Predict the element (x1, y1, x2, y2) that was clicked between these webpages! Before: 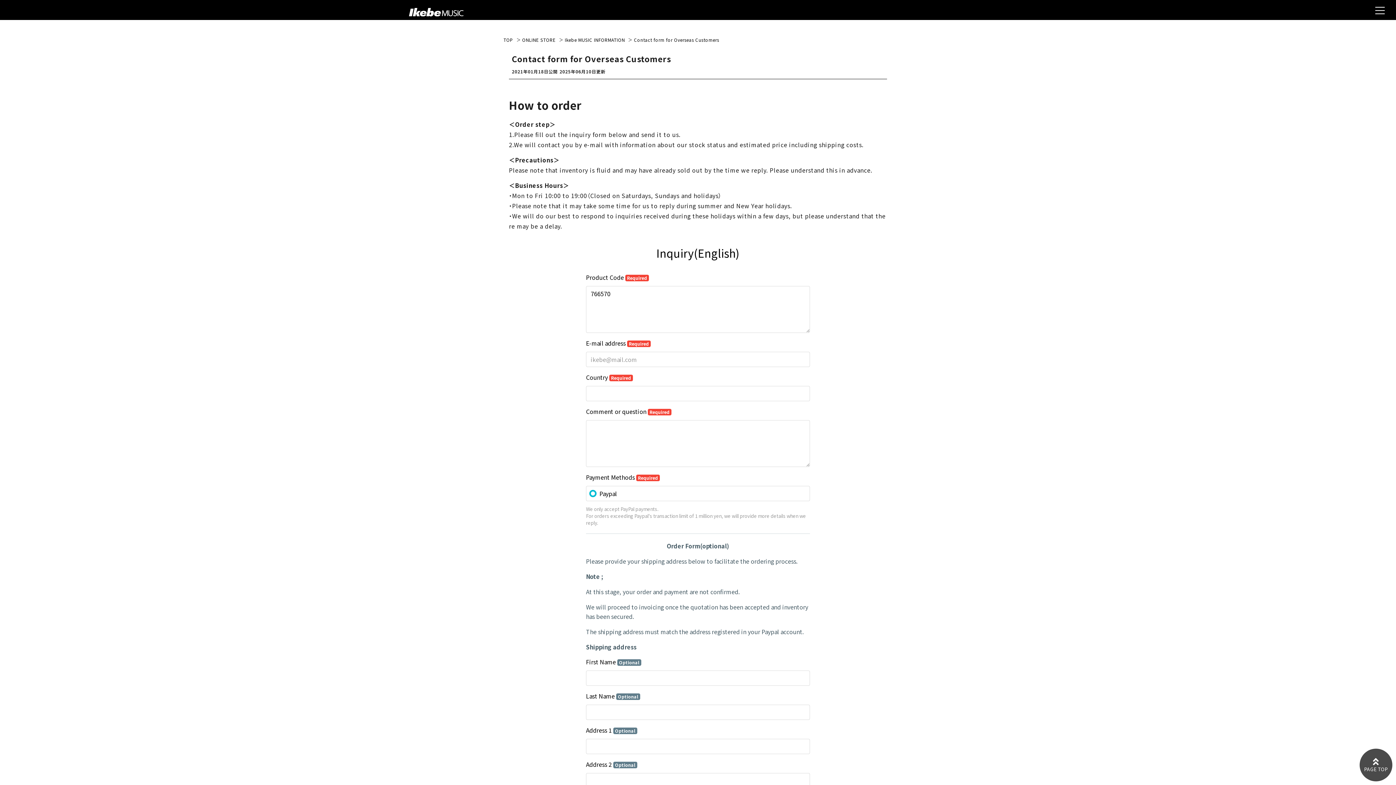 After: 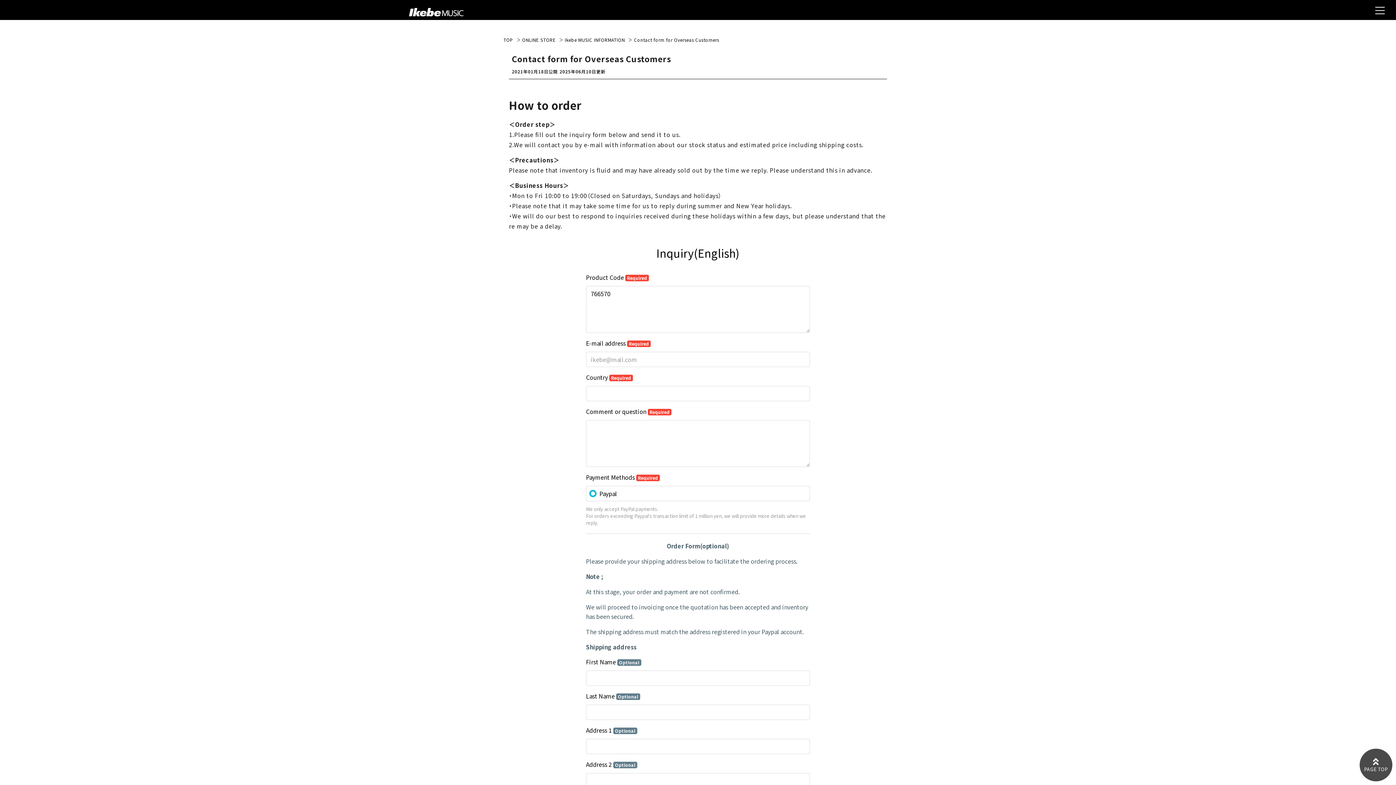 Action: bbox: (1360, 749, 1392, 781)